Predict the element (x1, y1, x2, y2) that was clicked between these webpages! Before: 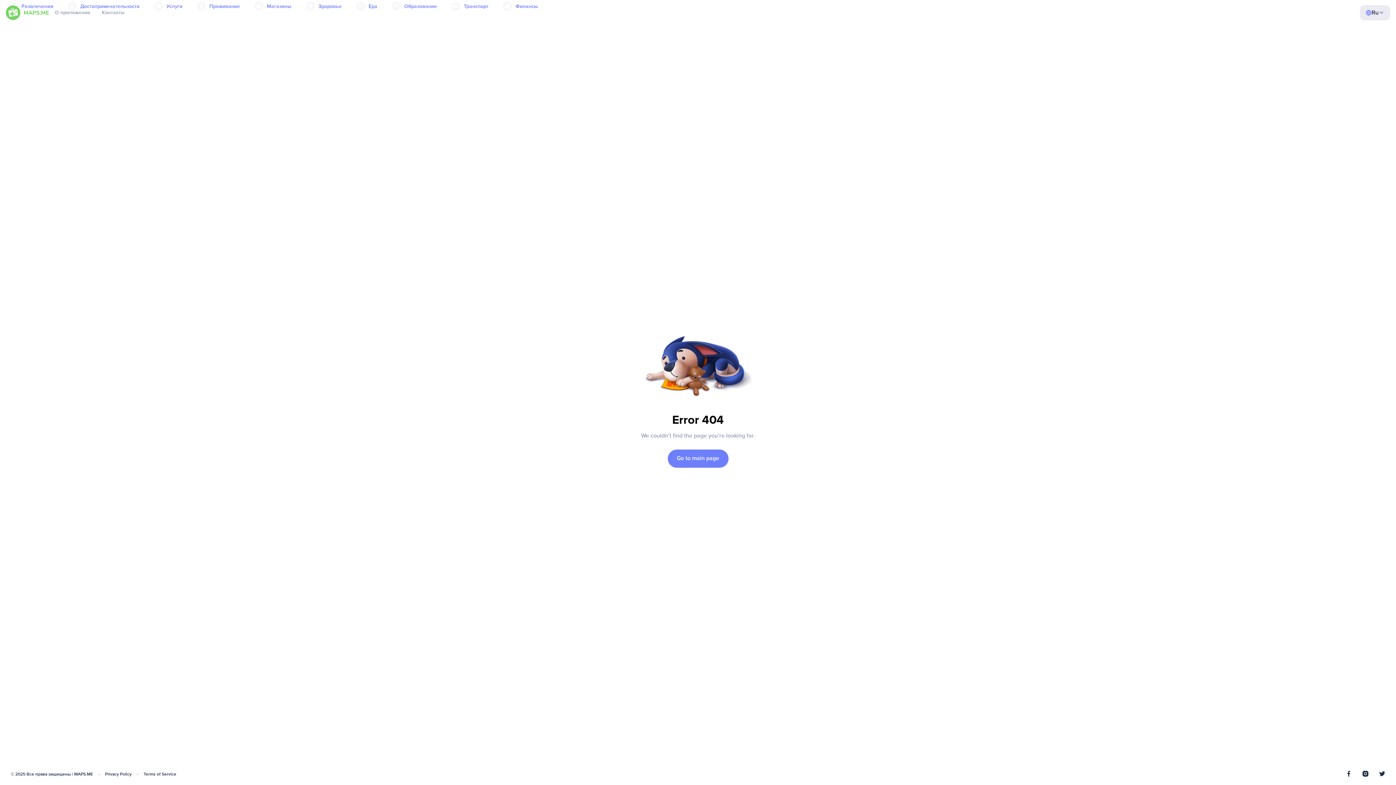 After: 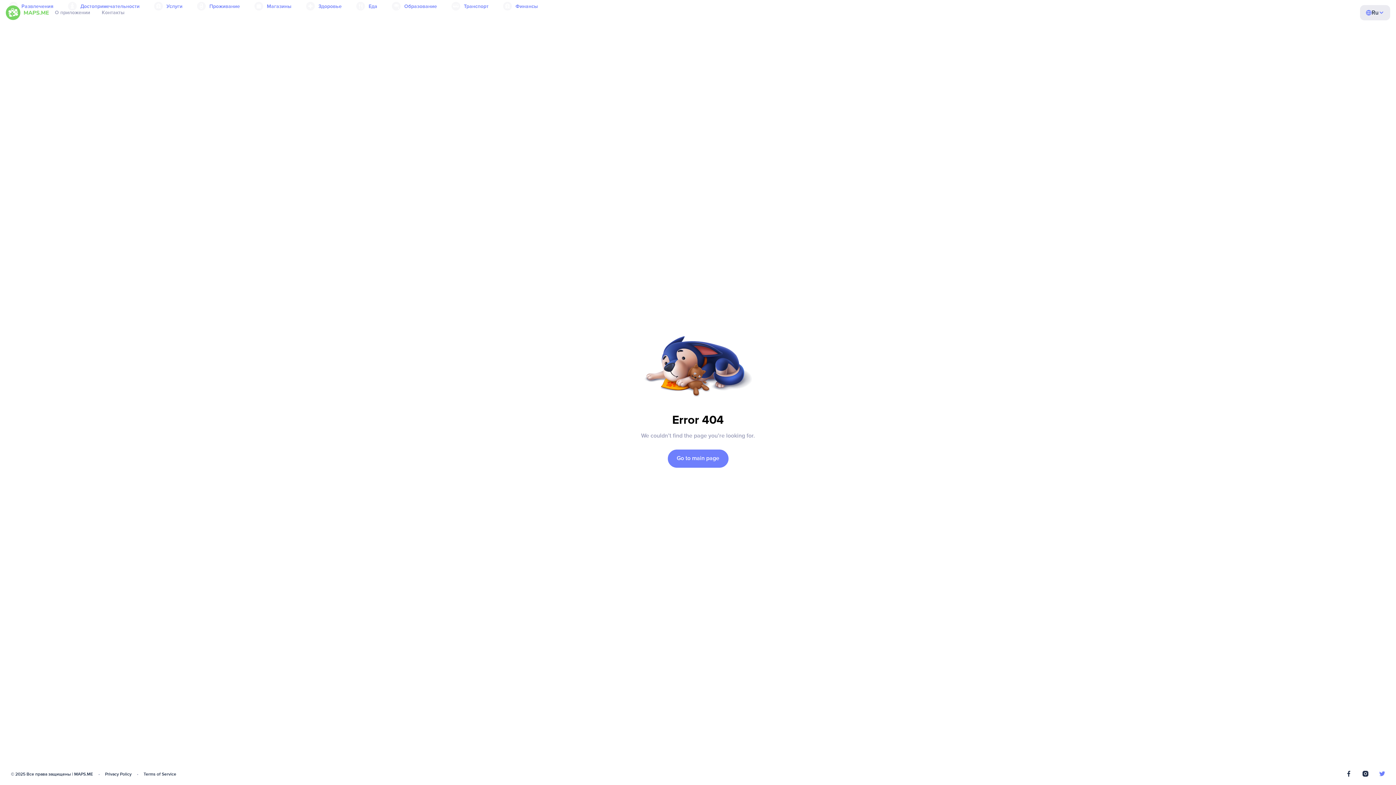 Action: bbox: (1379, 771, 1385, 778)